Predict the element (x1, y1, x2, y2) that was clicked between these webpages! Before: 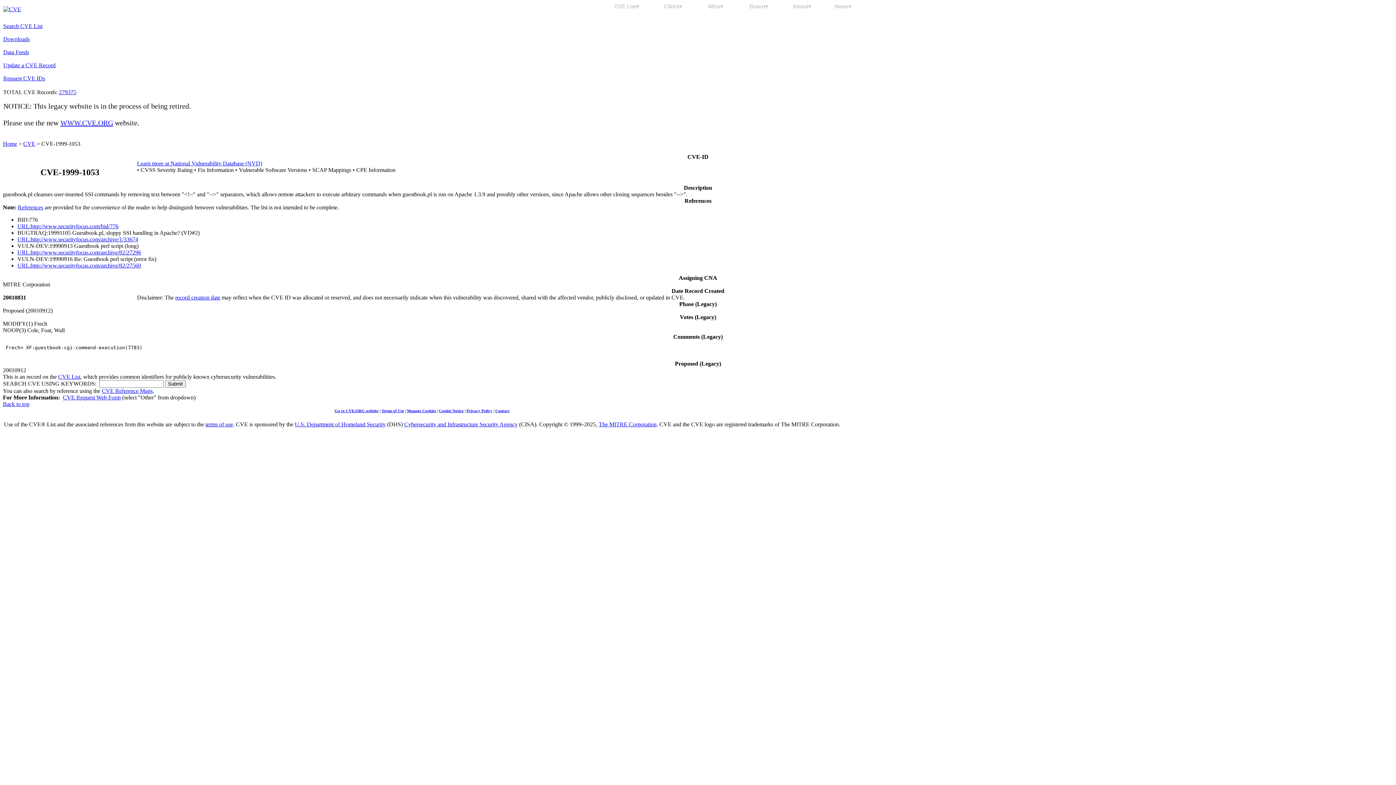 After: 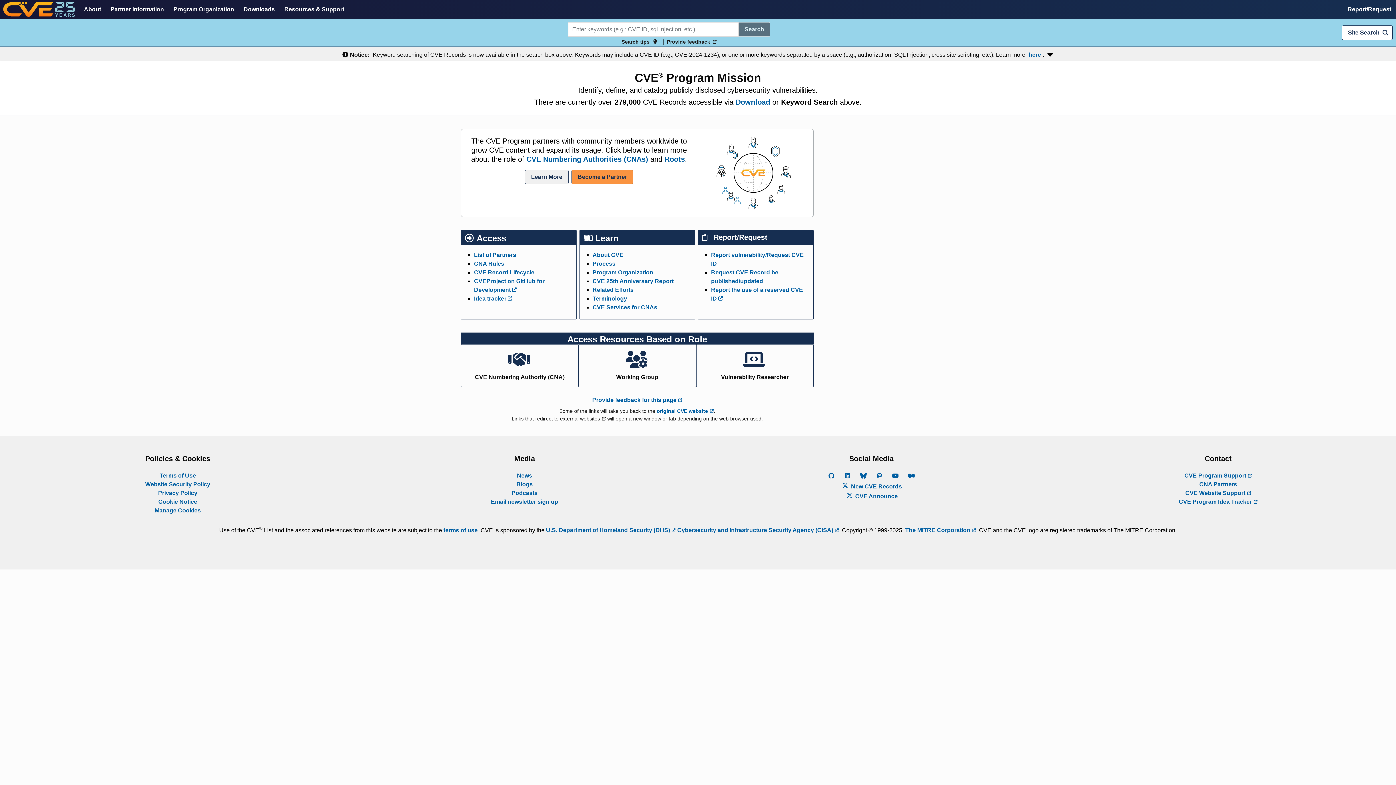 Action: label: Go to CVE.ORG website bbox: (334, 408, 378, 413)